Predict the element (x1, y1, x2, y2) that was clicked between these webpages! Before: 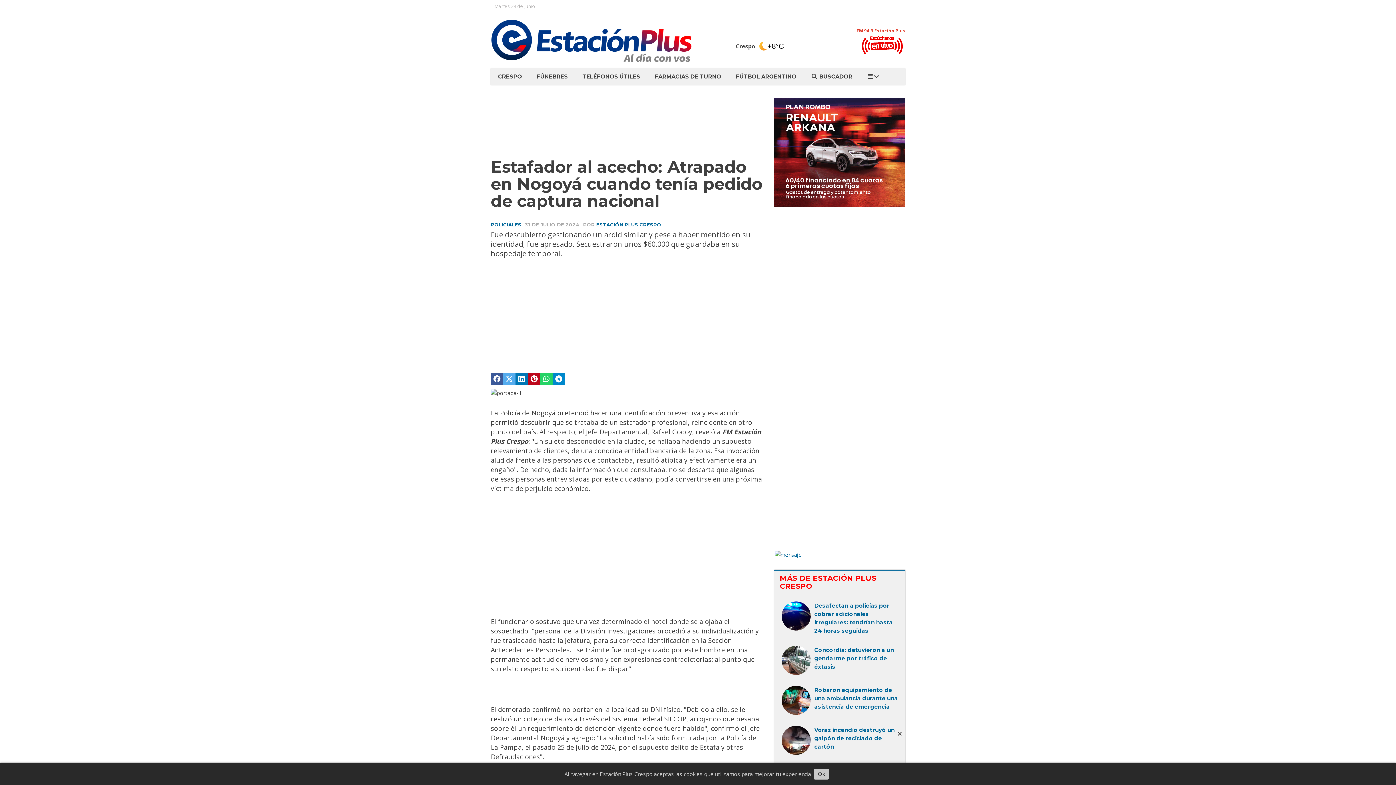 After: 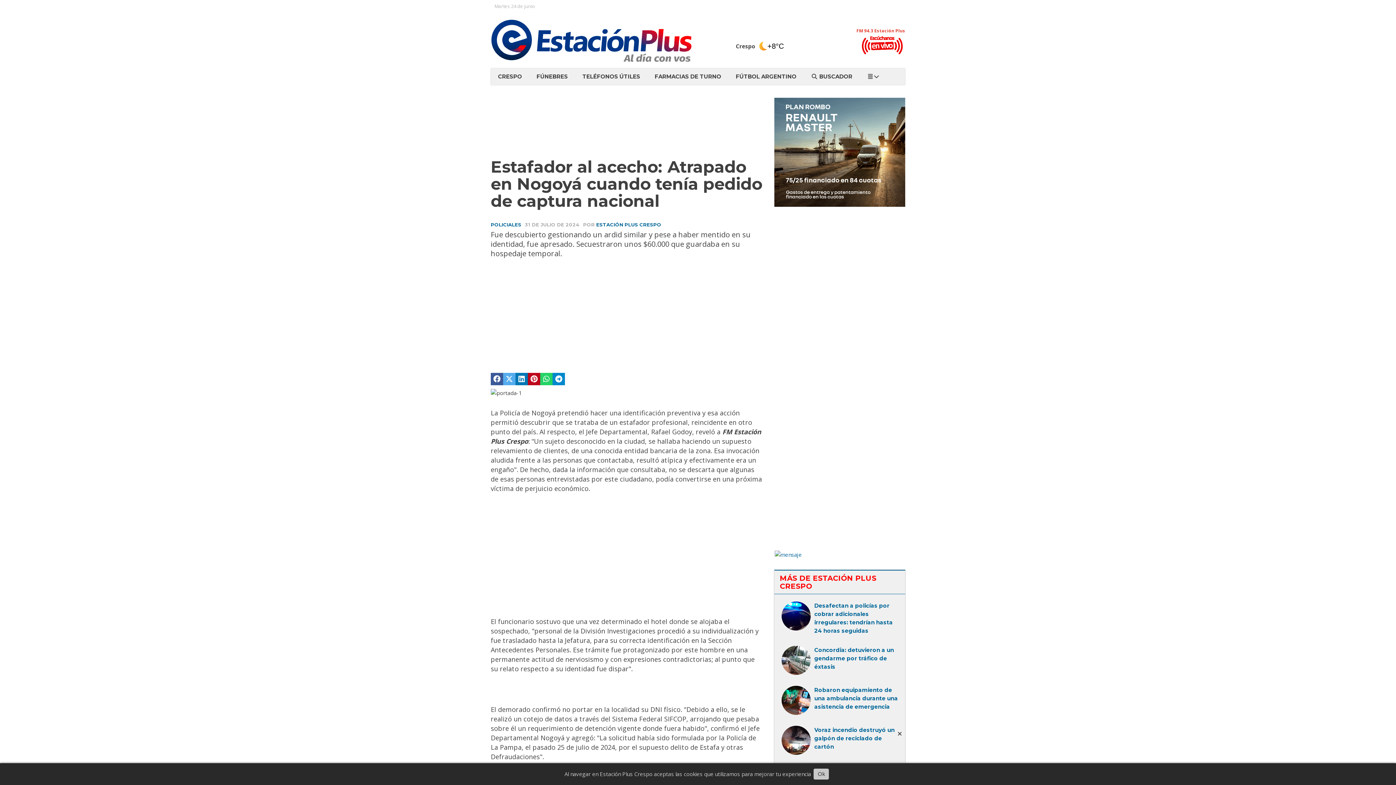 Action: label: FM 94.3 Estación Plus
 bbox: (856, 26, 905, 33)